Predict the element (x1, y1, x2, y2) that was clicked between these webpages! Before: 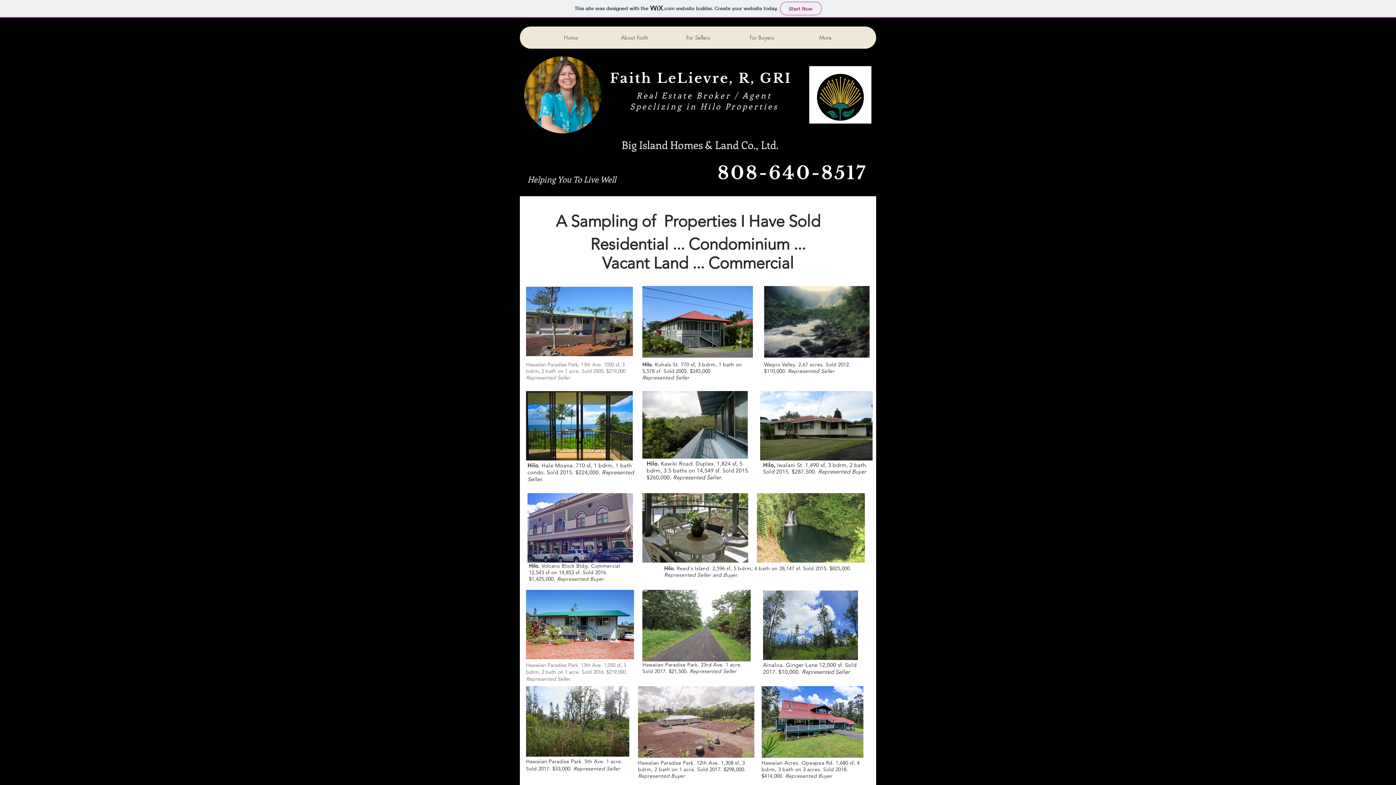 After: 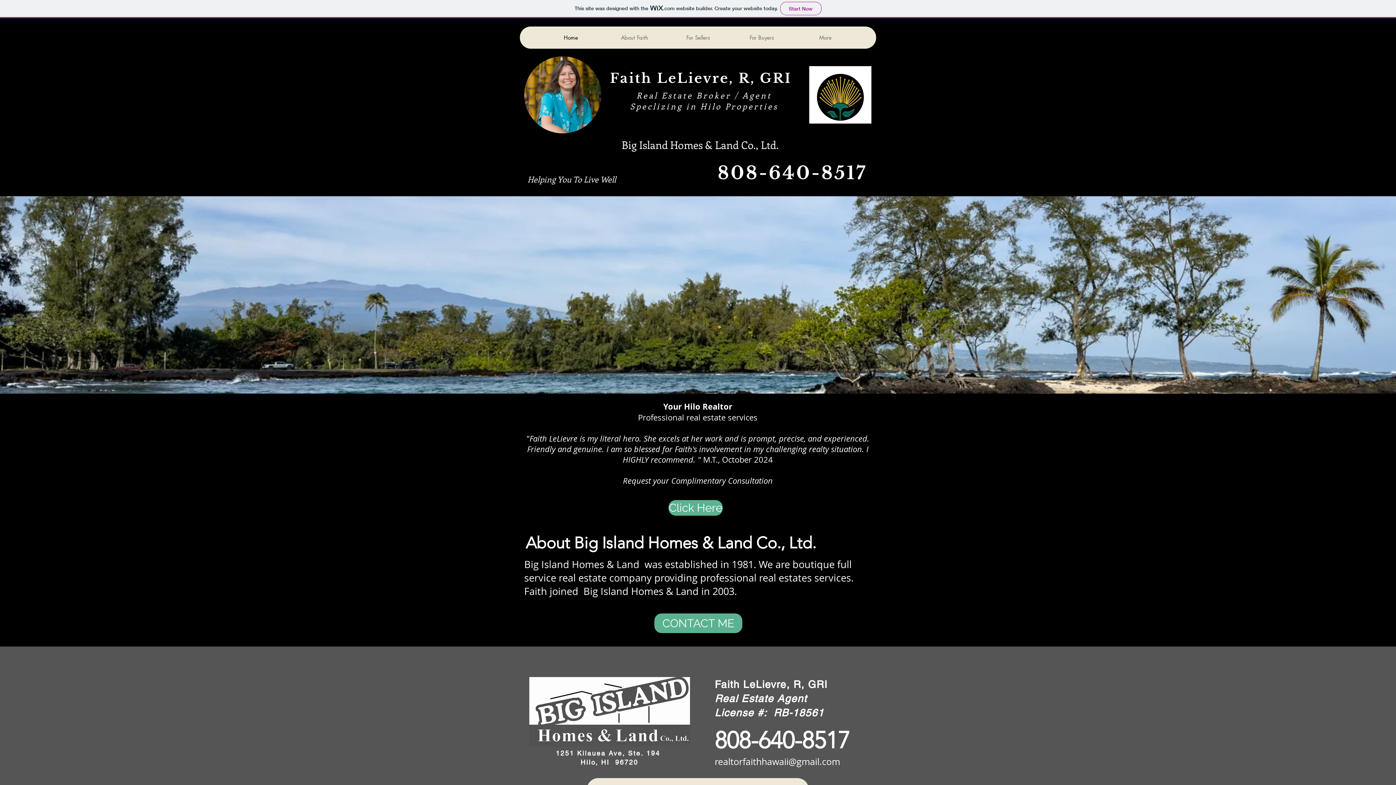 Action: label: Home bbox: (539, 26, 602, 48)